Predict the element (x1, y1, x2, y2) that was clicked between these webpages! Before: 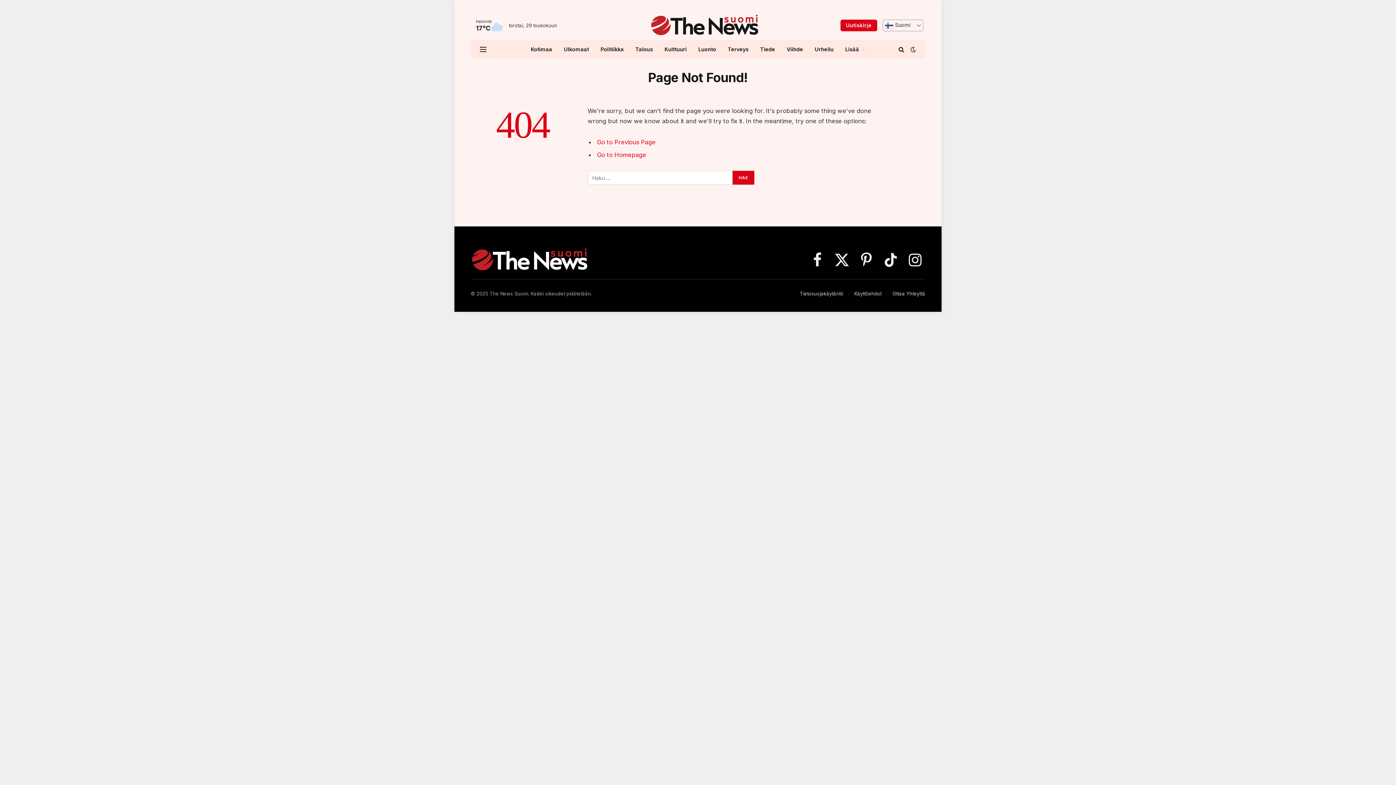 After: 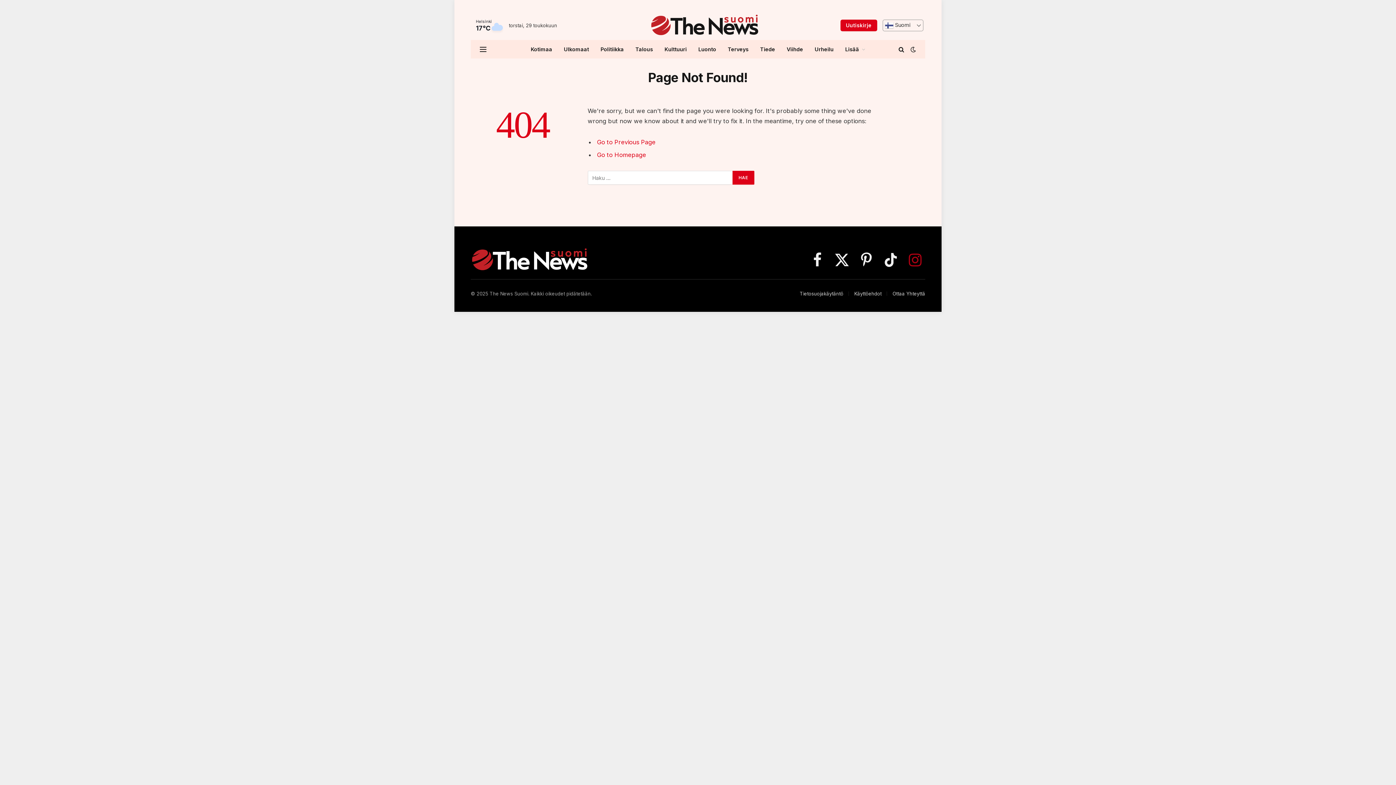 Action: bbox: (905, 248, 925, 271) label: Instagram